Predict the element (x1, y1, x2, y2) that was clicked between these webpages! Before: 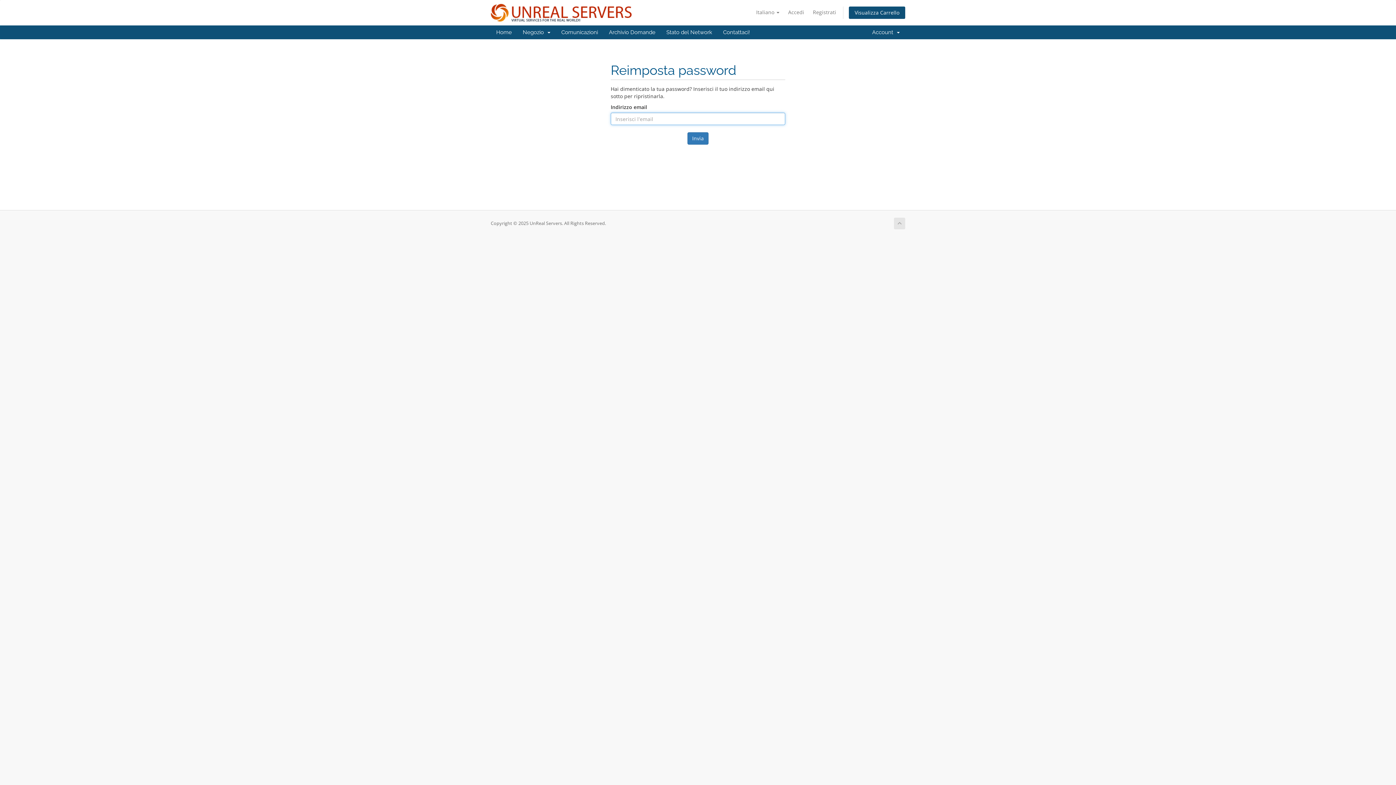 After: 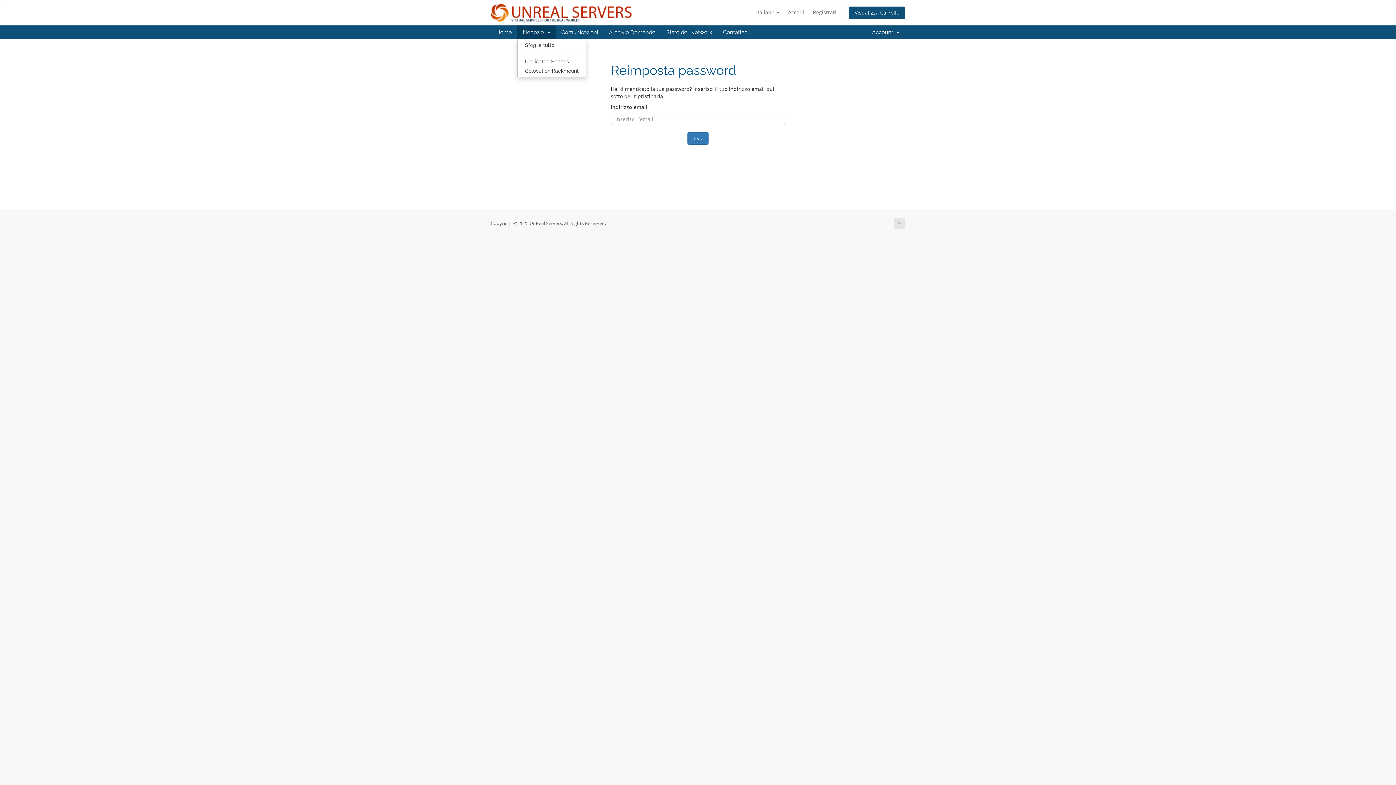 Action: bbox: (517, 25, 556, 39) label: Negozio  